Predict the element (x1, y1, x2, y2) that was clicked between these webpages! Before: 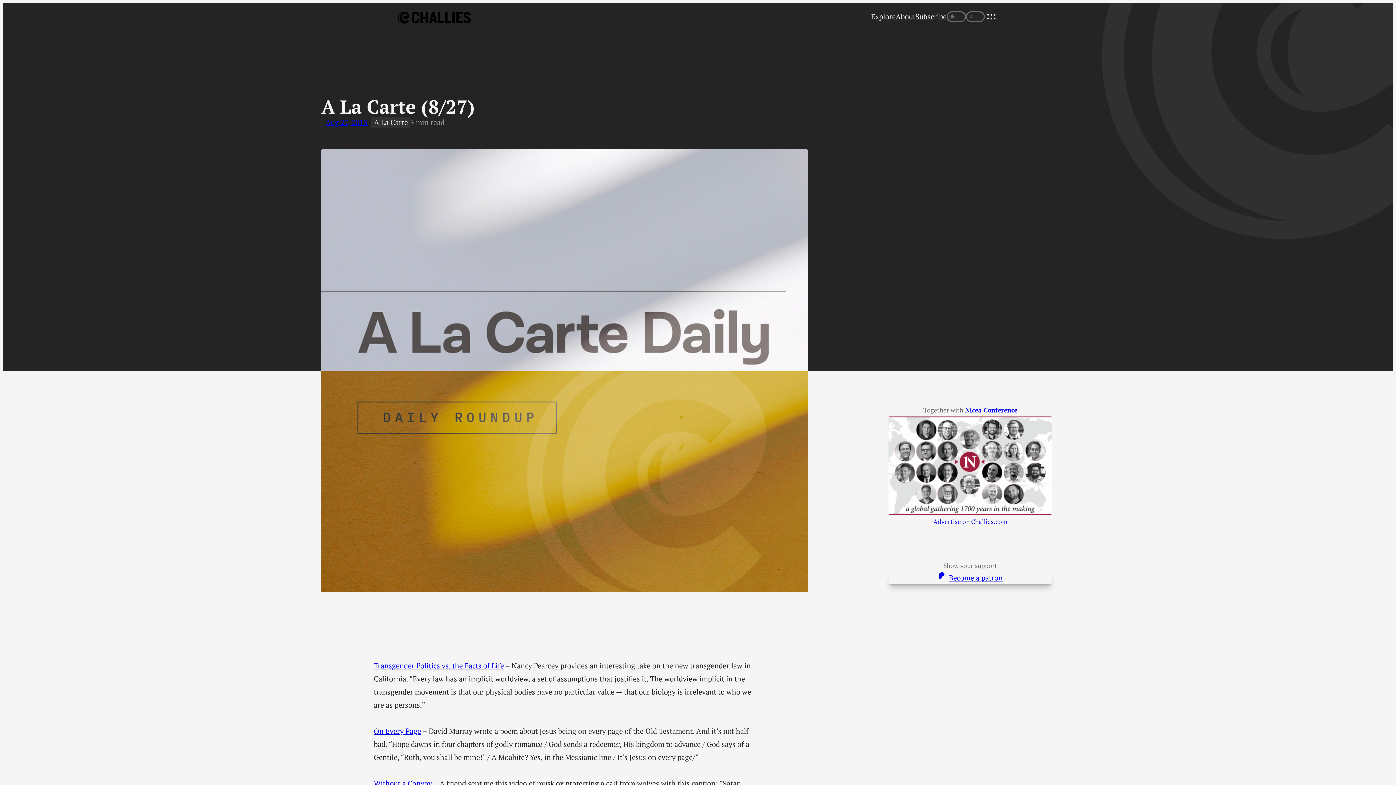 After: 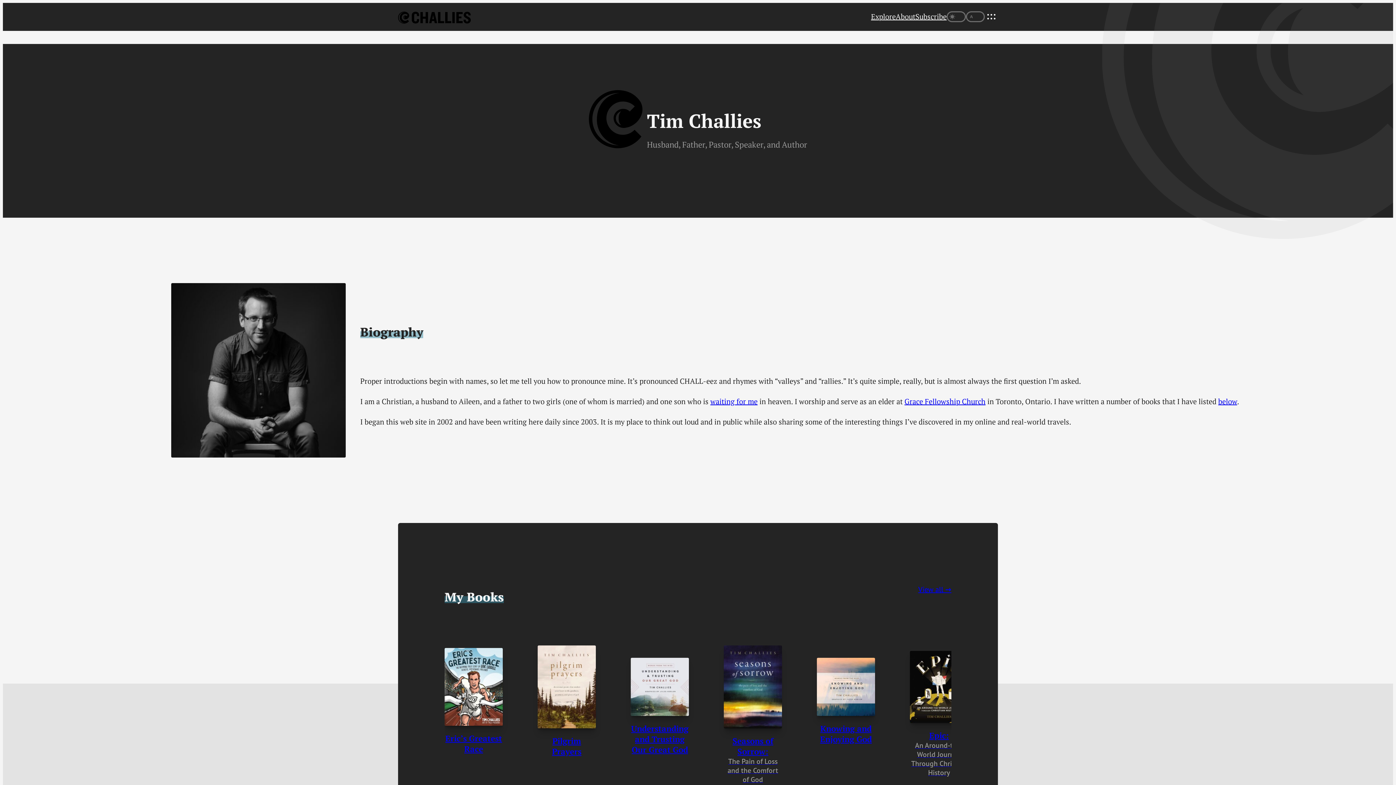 Action: bbox: (896, 10, 915, 22) label: About